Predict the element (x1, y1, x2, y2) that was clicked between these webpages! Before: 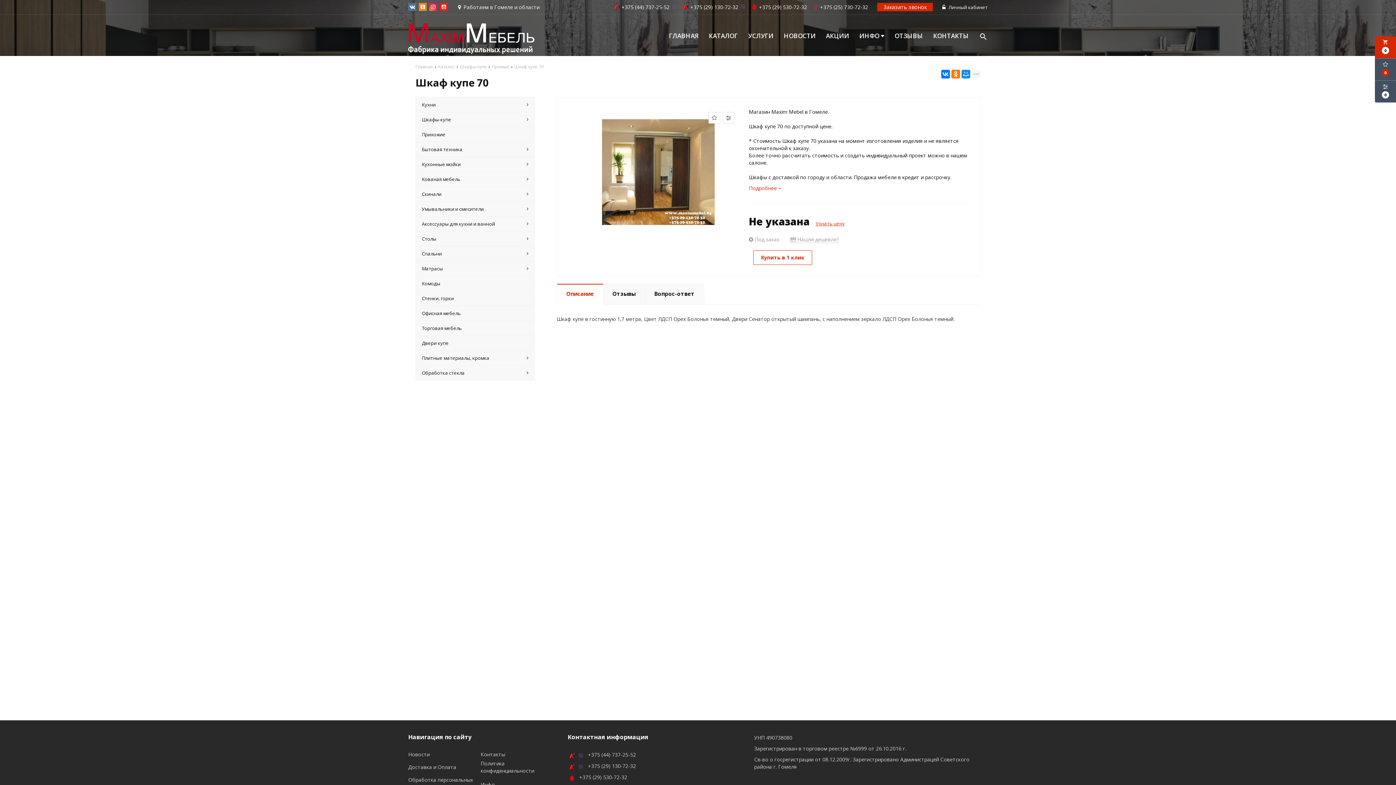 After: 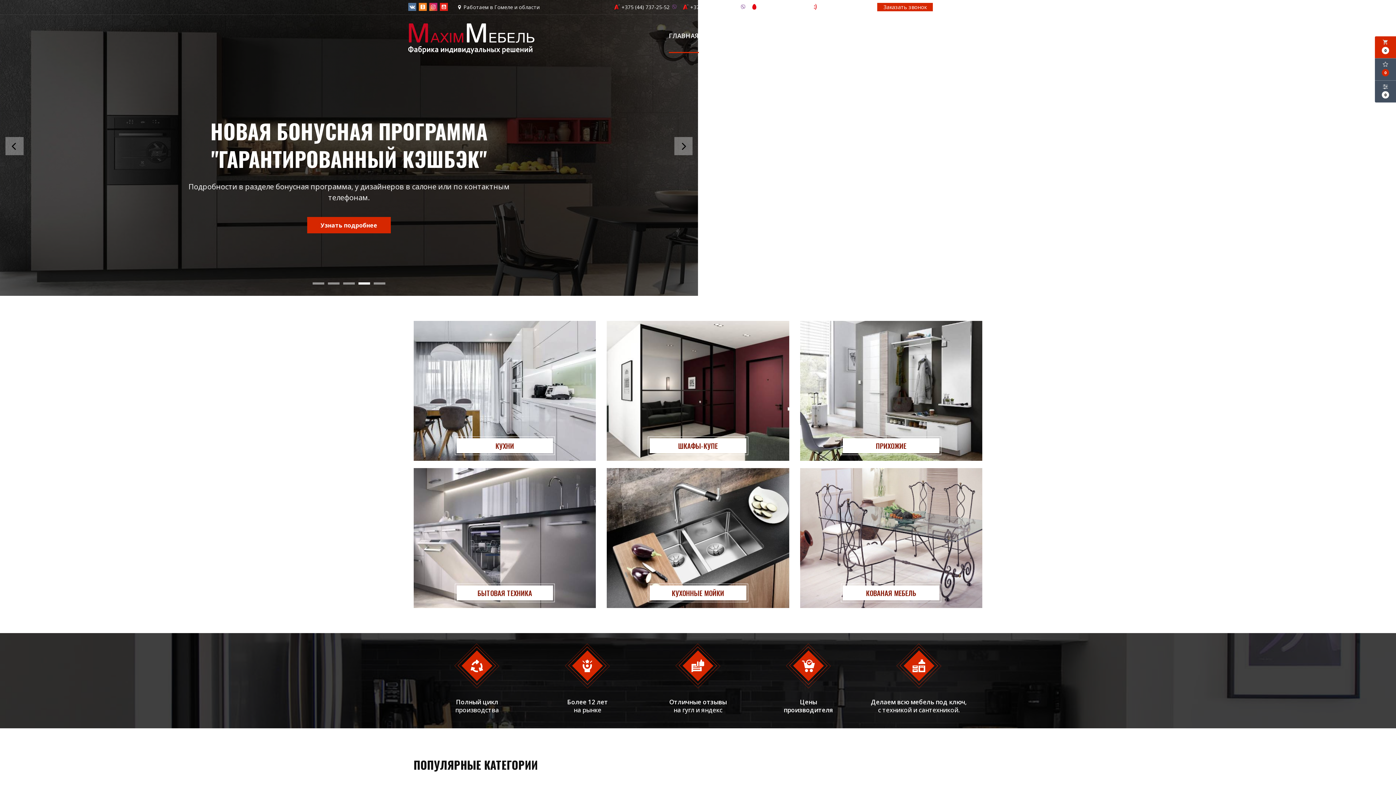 Action: label: Главная bbox: (415, 63, 433, 69)